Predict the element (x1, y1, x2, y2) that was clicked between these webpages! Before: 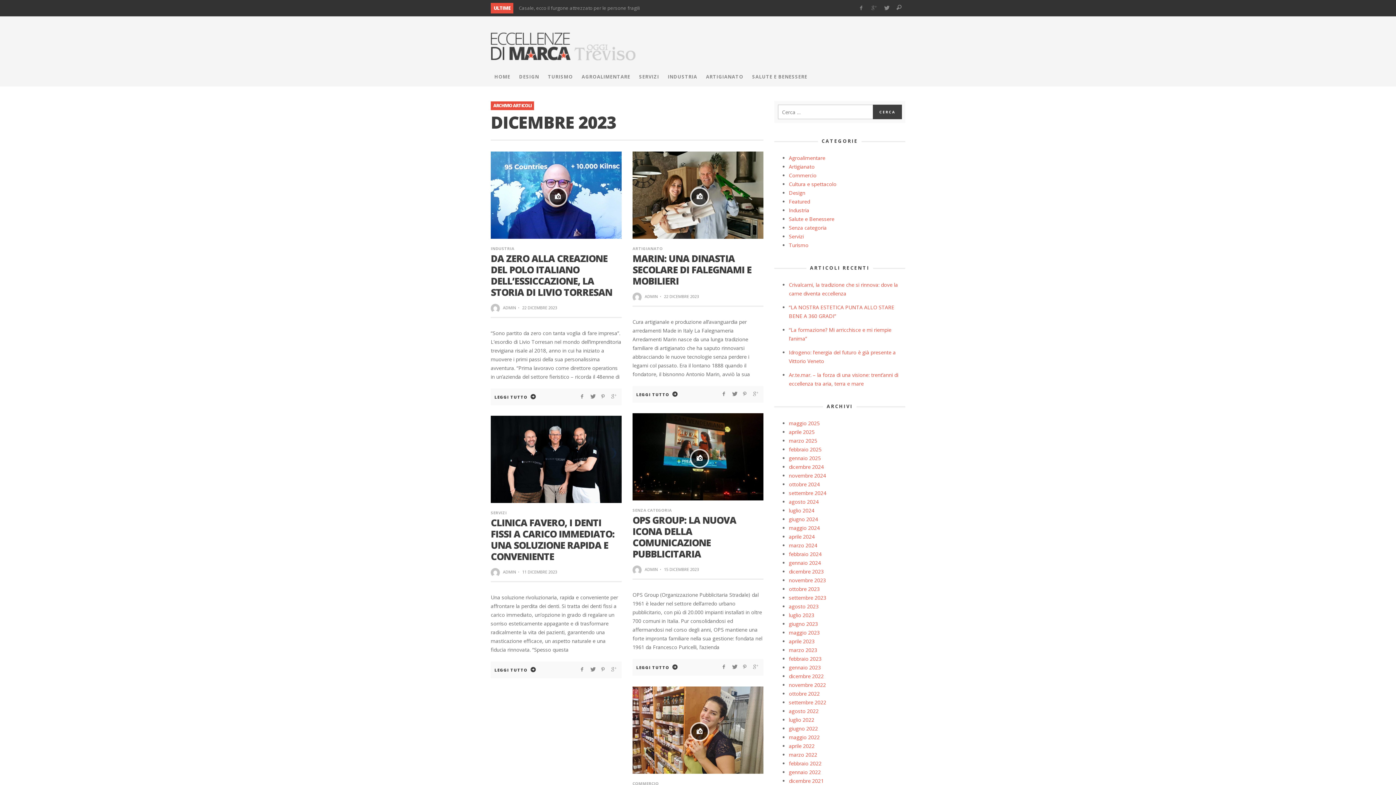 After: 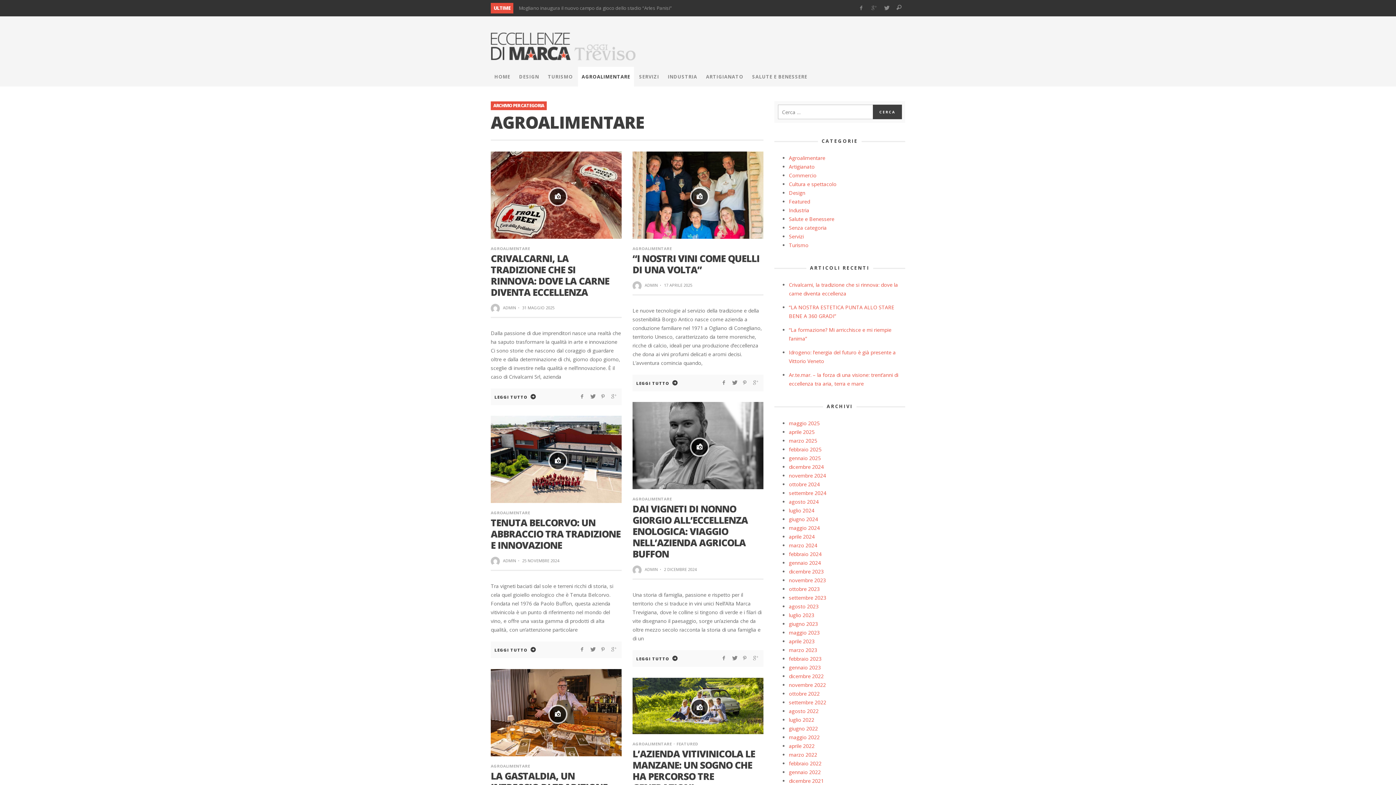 Action: bbox: (789, 154, 825, 161) label: Agroalimentare